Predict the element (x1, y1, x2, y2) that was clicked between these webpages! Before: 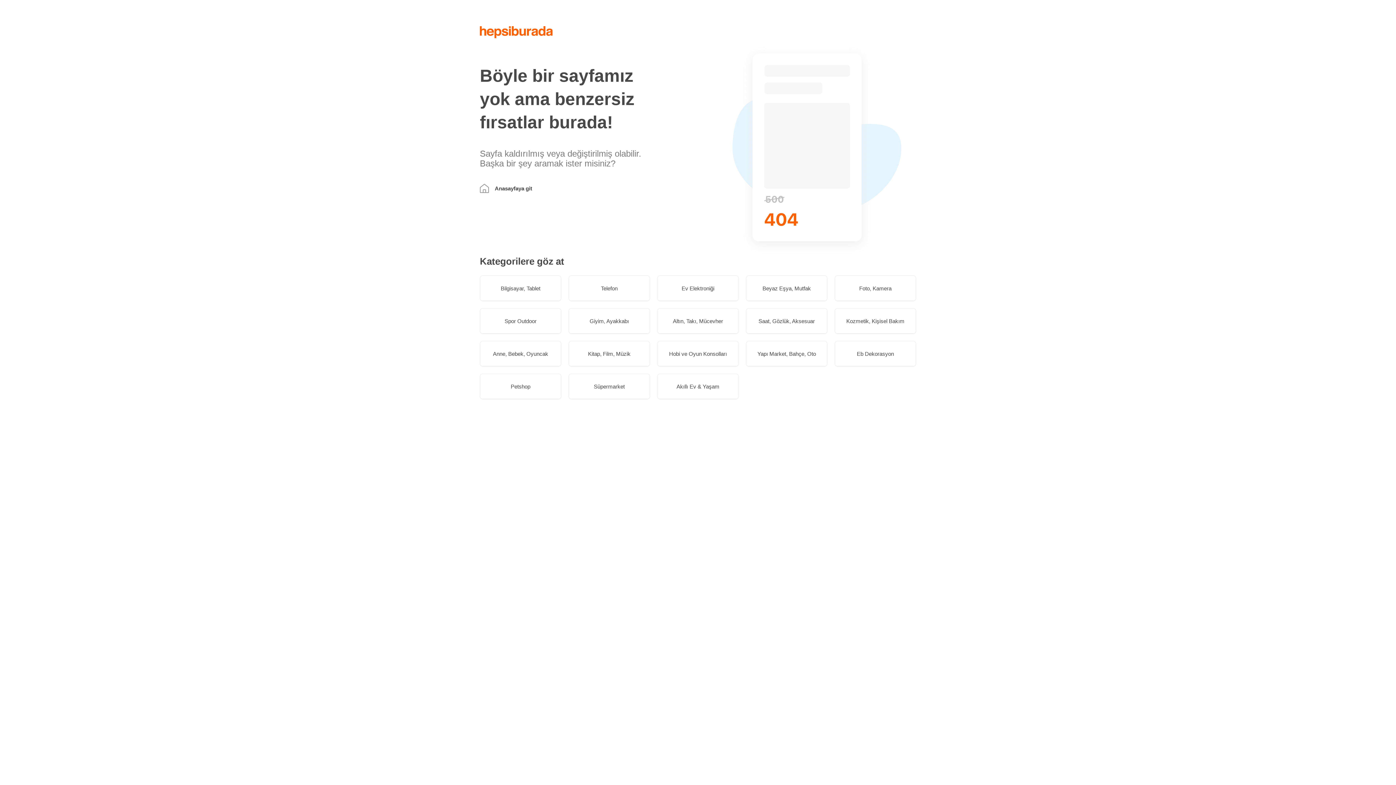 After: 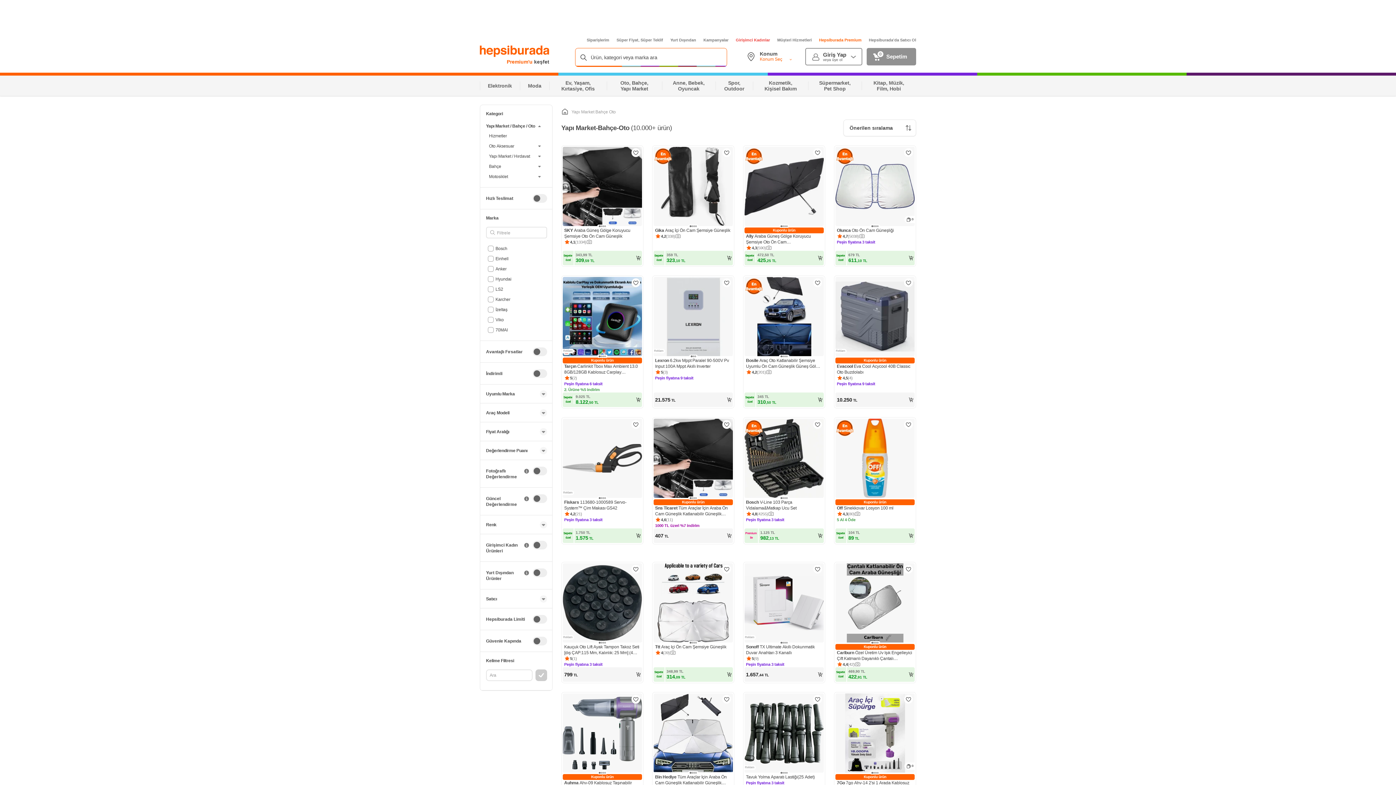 Action: bbox: (746, 341, 827, 366) label: Yapı Market, Bahçe, Oto